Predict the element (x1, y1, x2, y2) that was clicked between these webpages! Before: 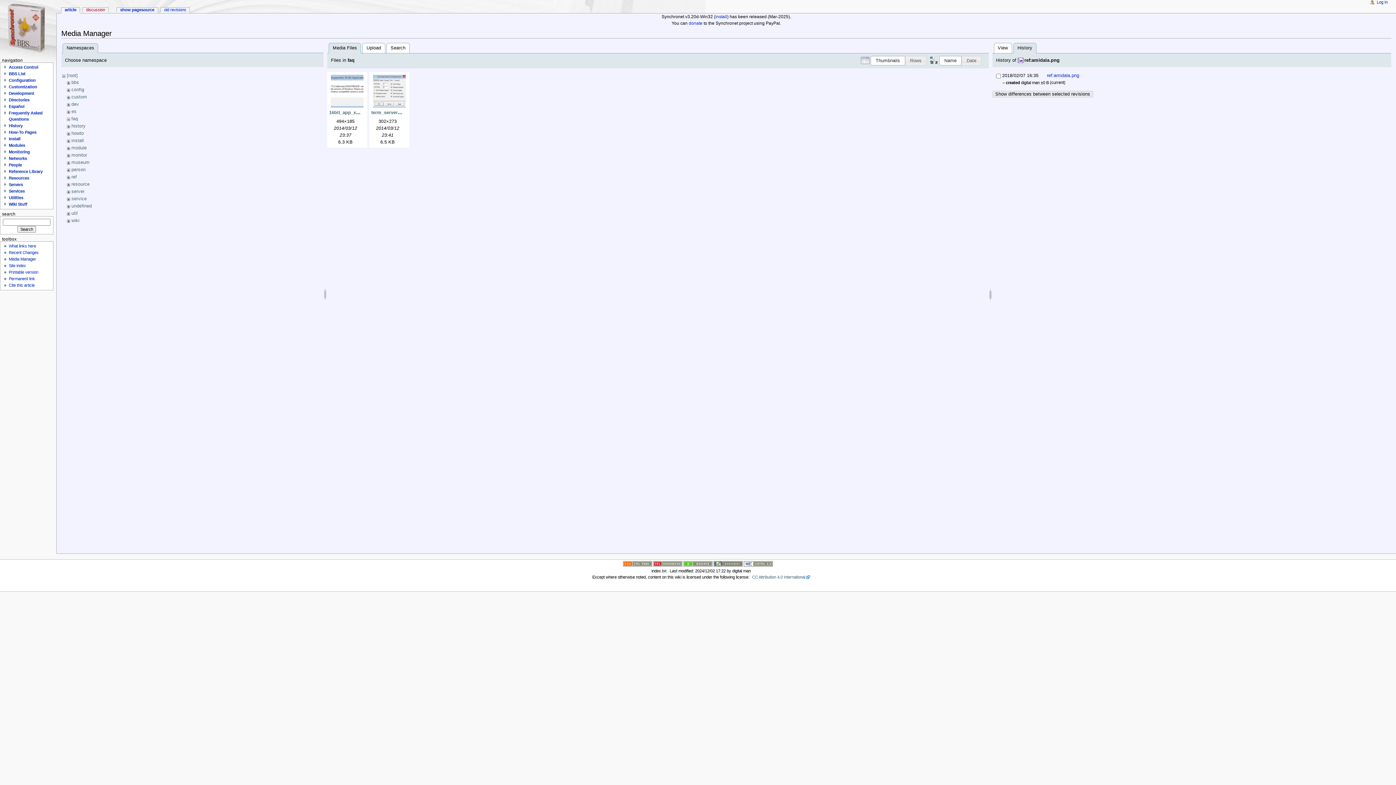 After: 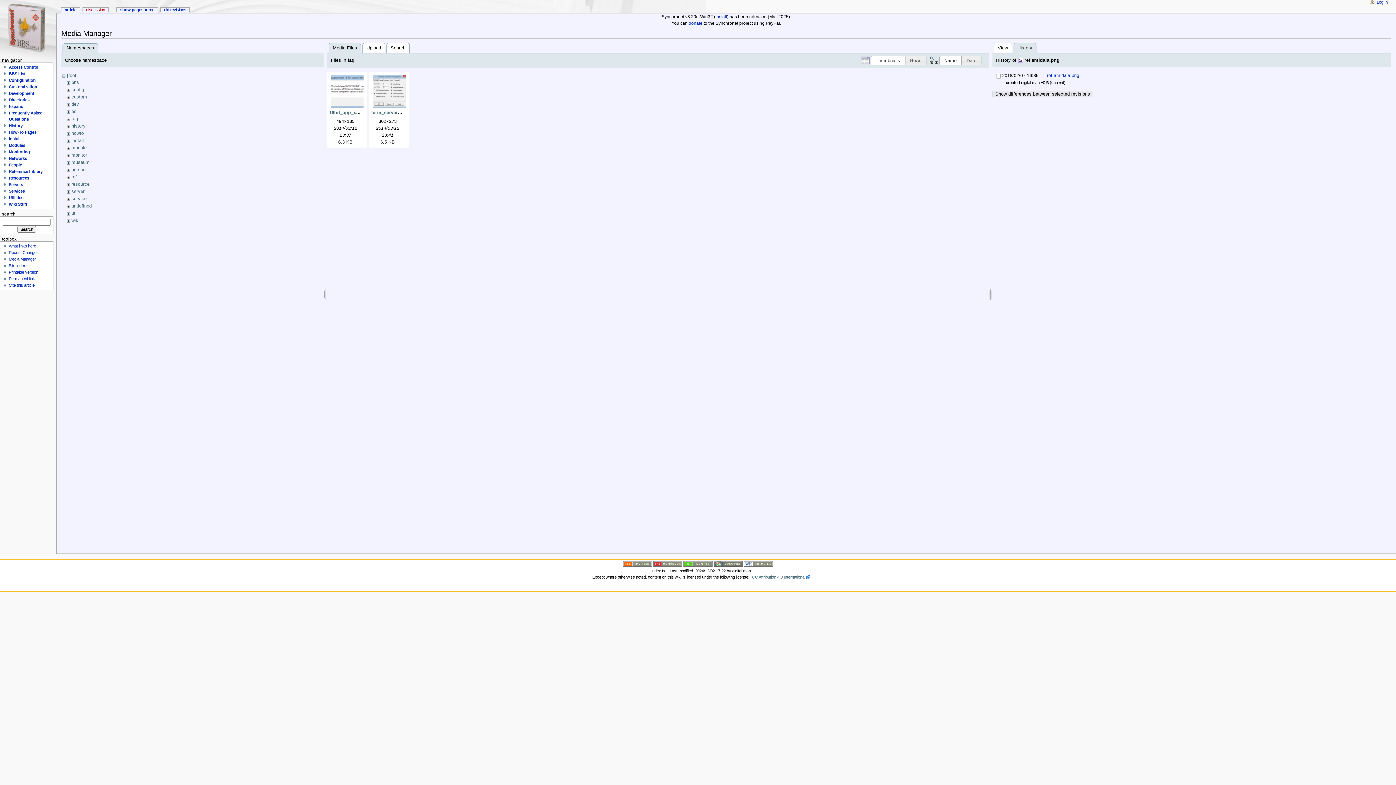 Action: bbox: (653, 561, 682, 566)